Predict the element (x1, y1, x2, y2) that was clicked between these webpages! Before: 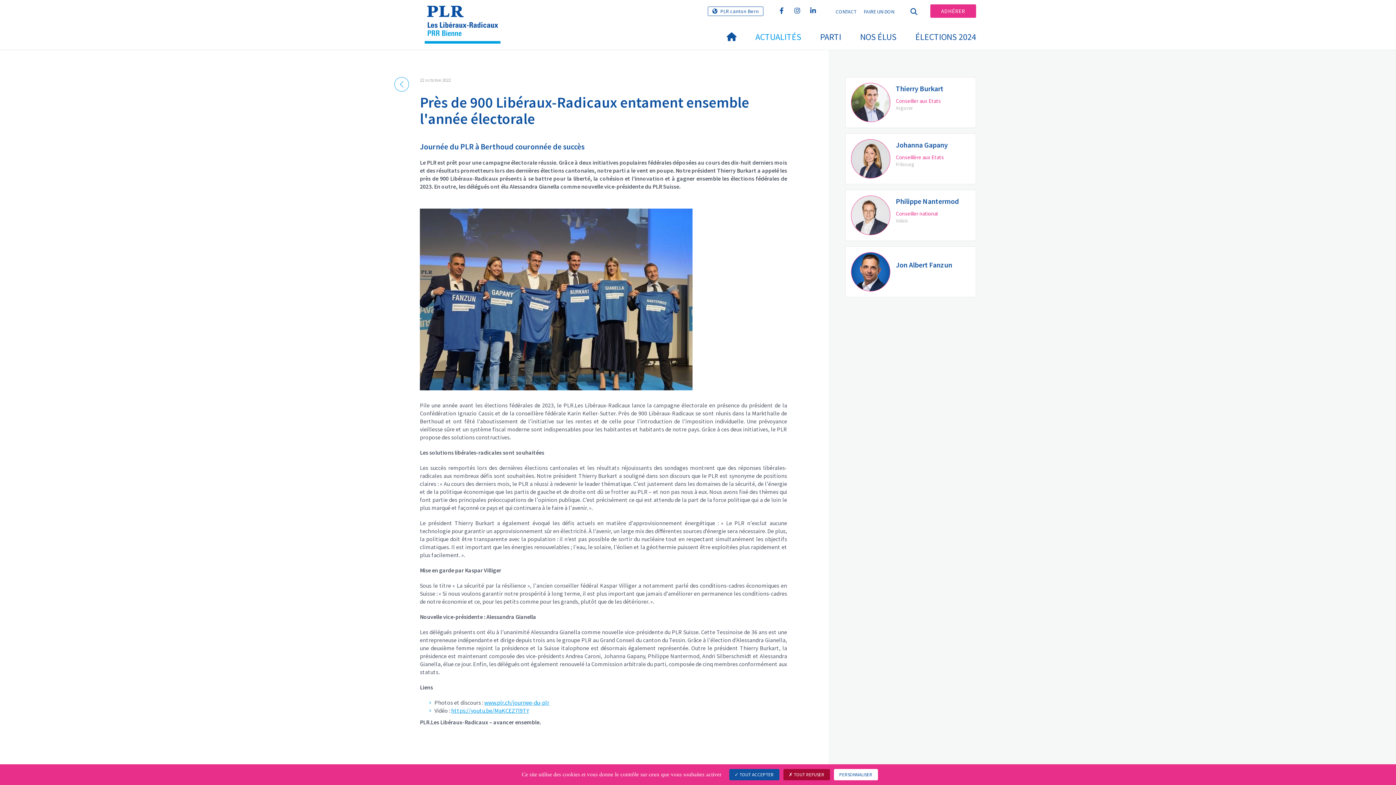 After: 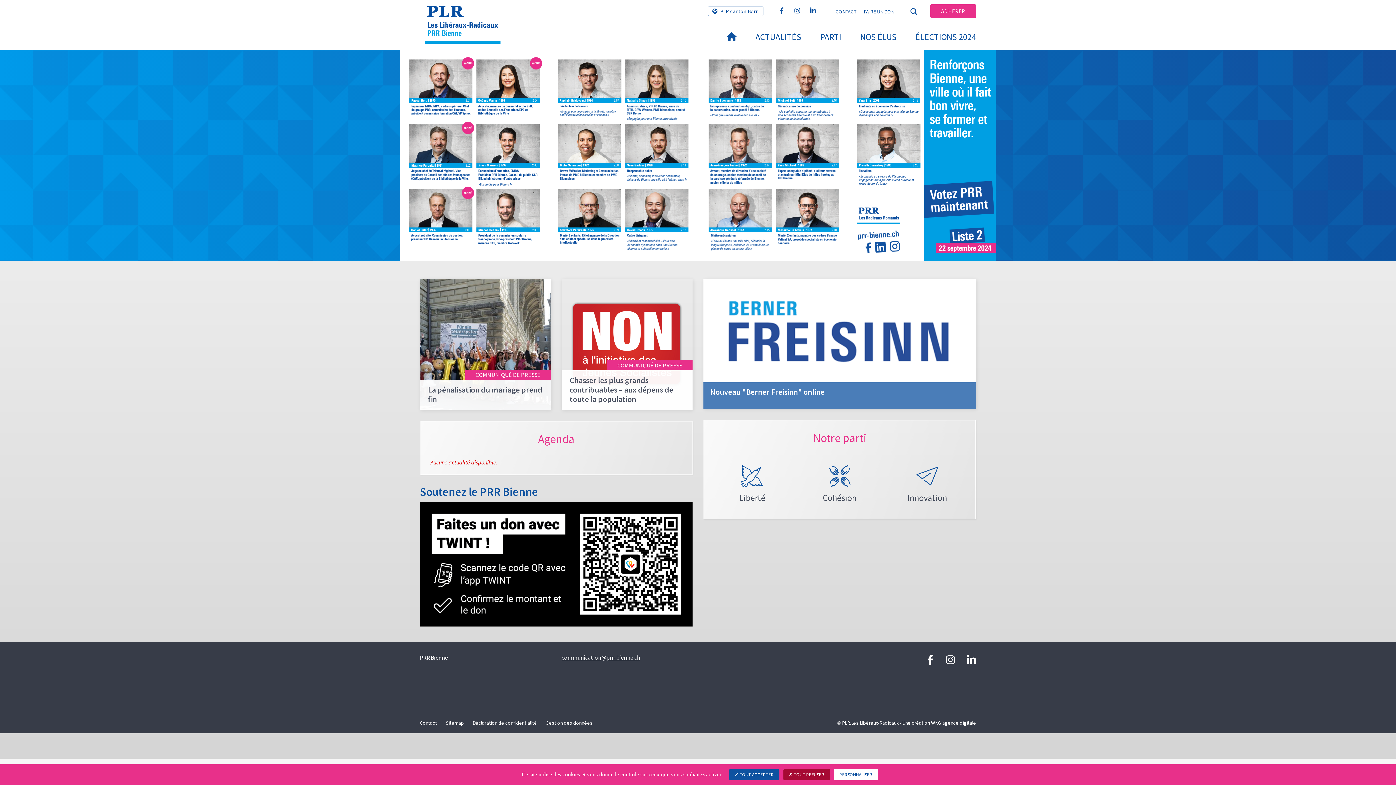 Action: bbox: (717, 24, 746, 49)